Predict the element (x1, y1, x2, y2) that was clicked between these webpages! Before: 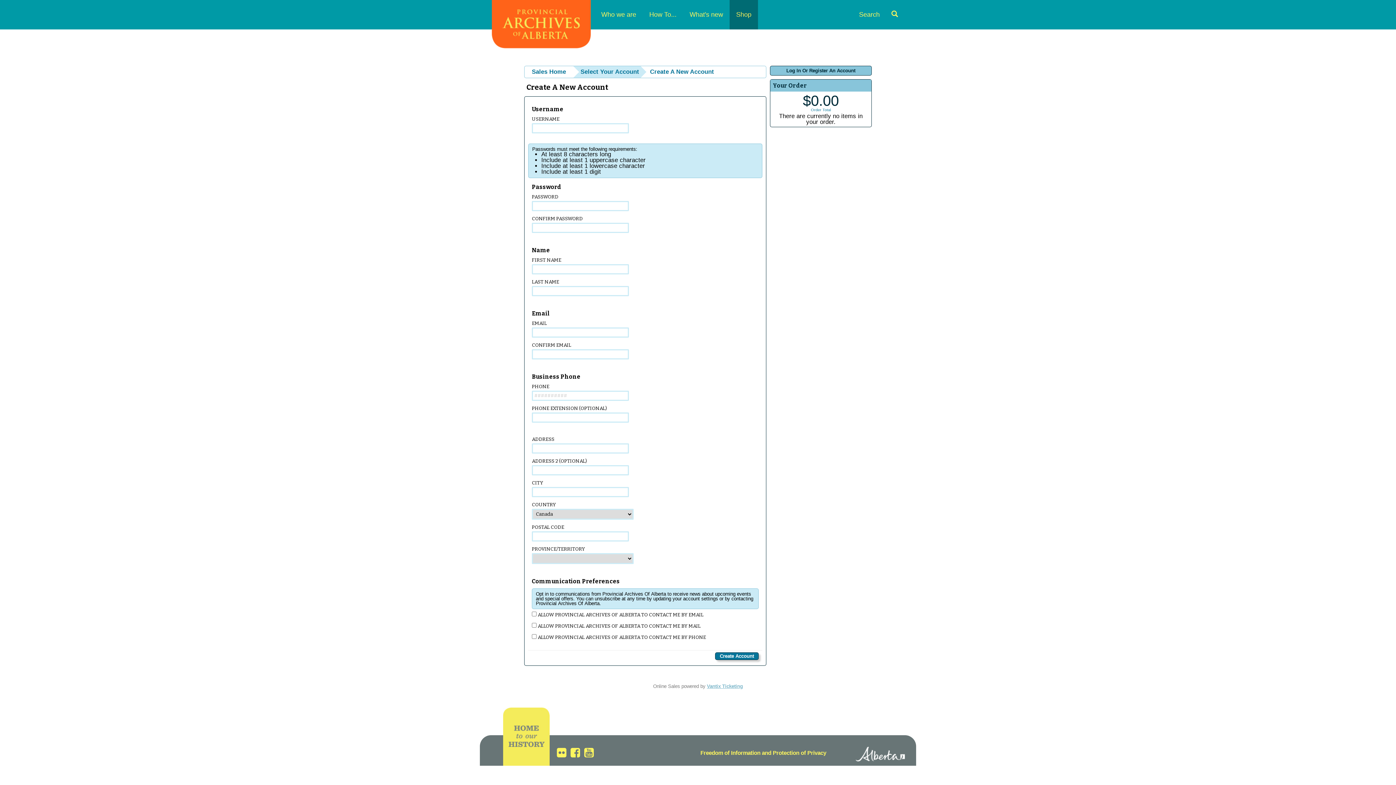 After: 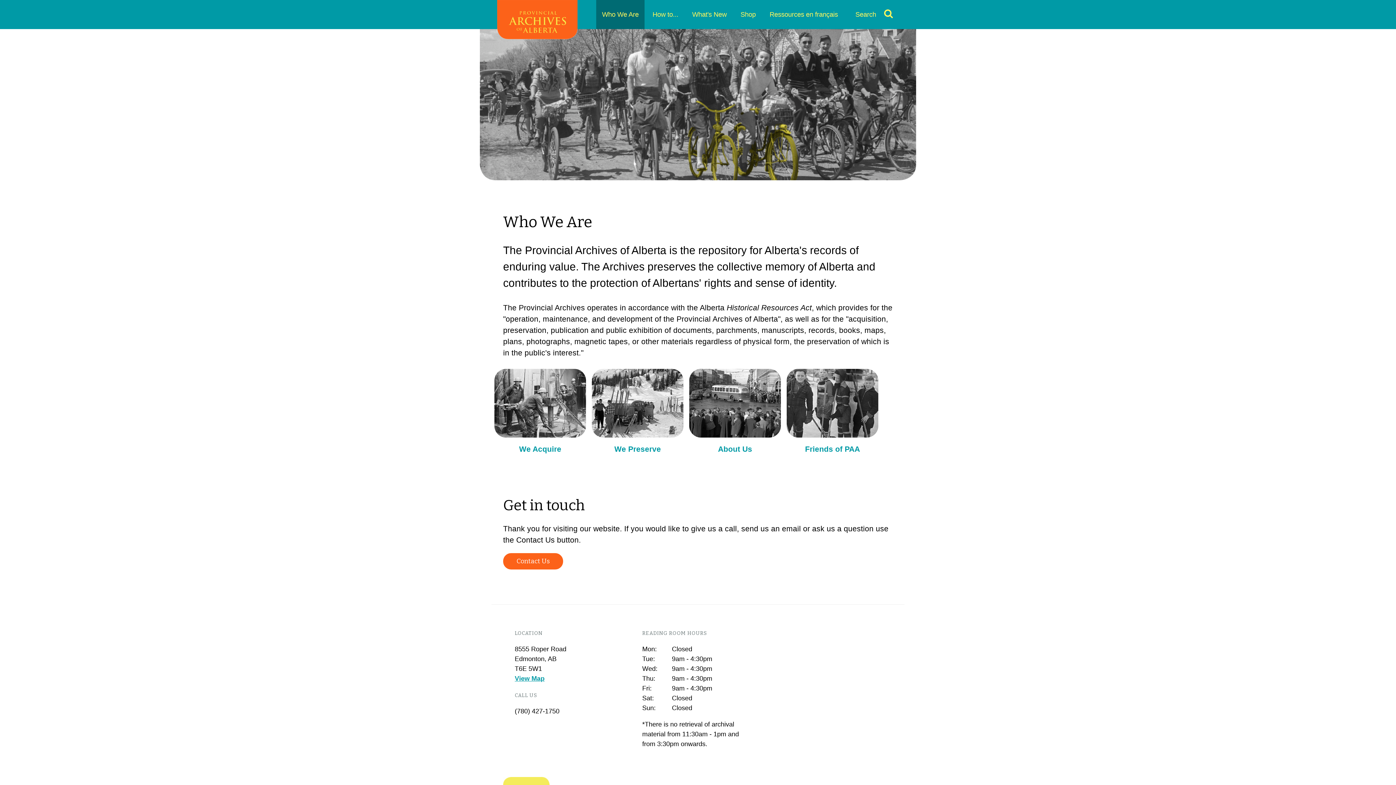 Action: label: Who we are bbox: (594, 0, 642, 29)